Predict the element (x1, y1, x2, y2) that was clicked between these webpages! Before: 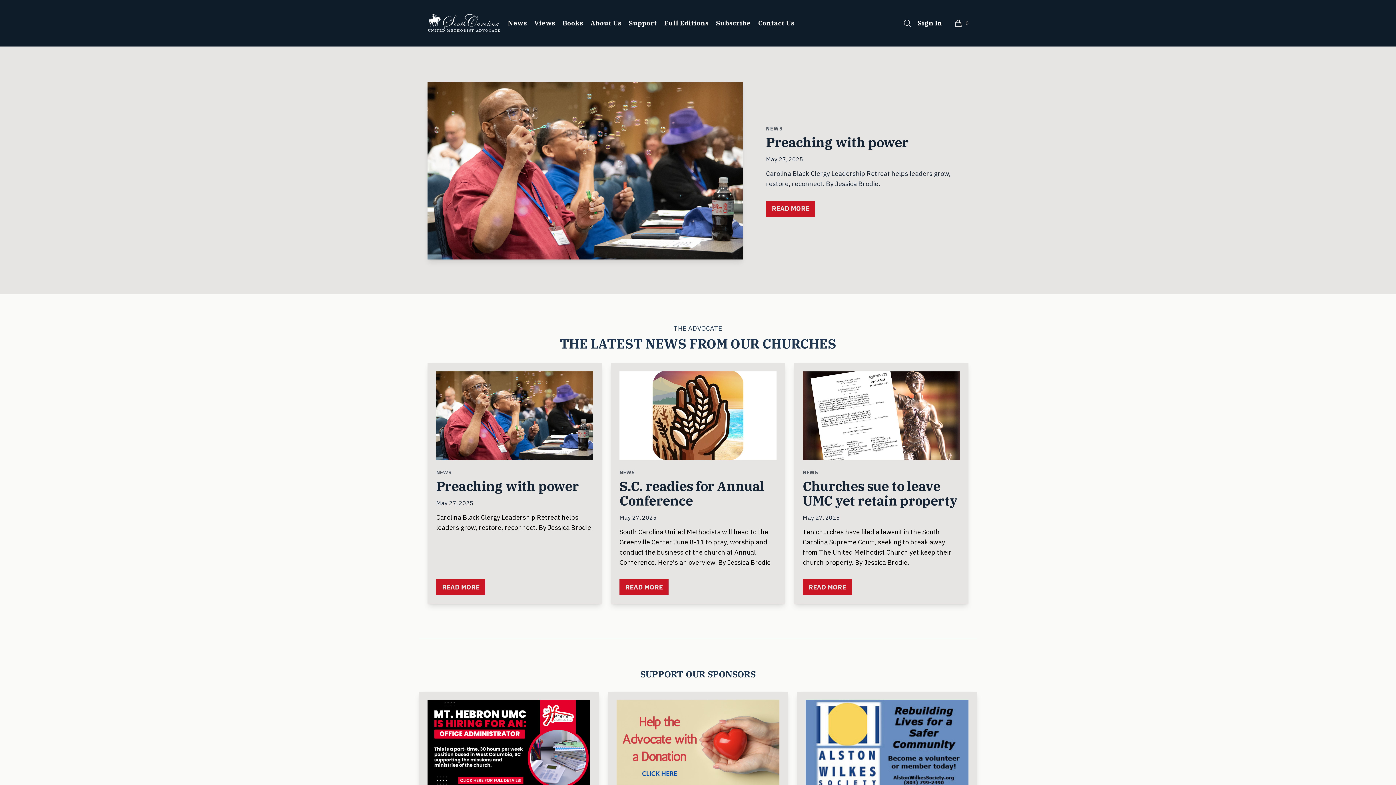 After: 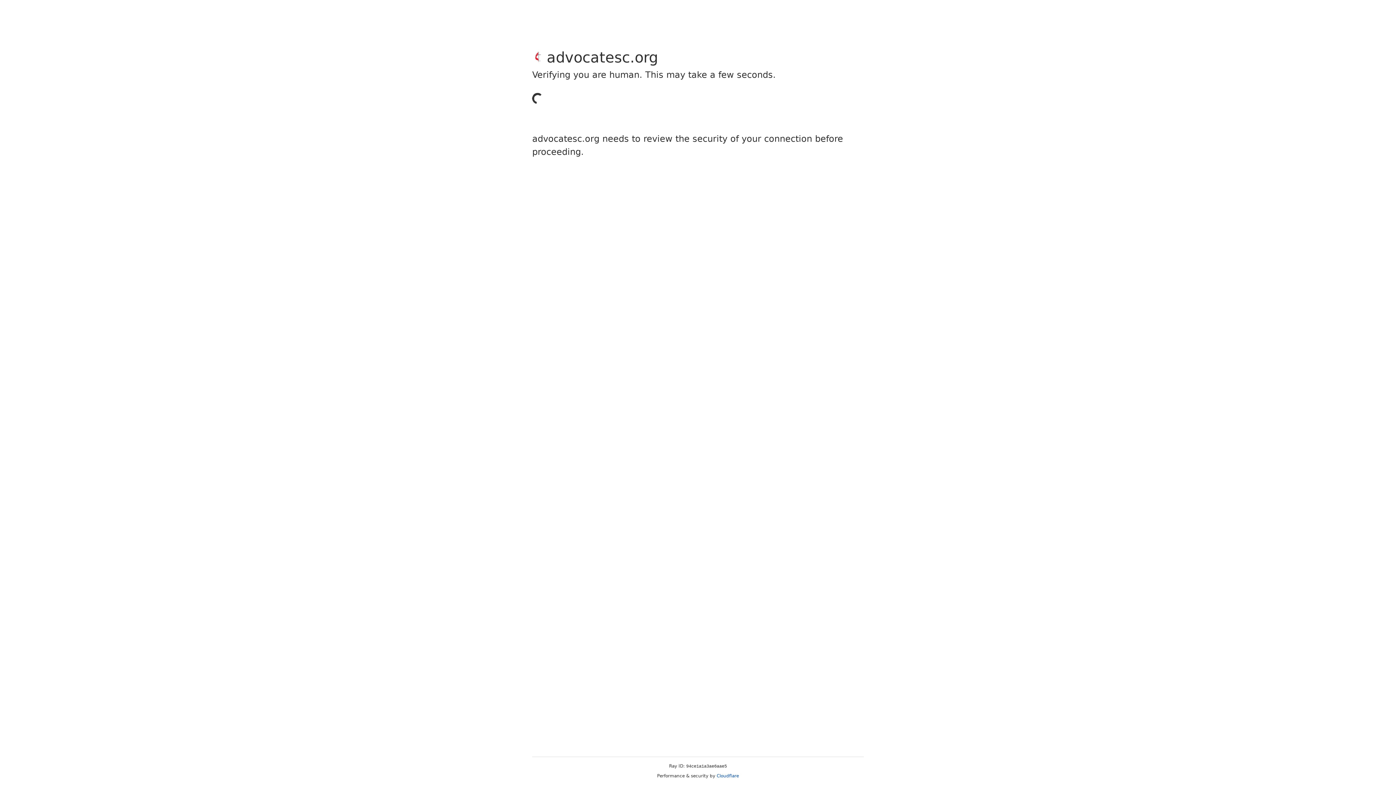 Action: label: Subscribe bbox: (713, 15, 753, 31)